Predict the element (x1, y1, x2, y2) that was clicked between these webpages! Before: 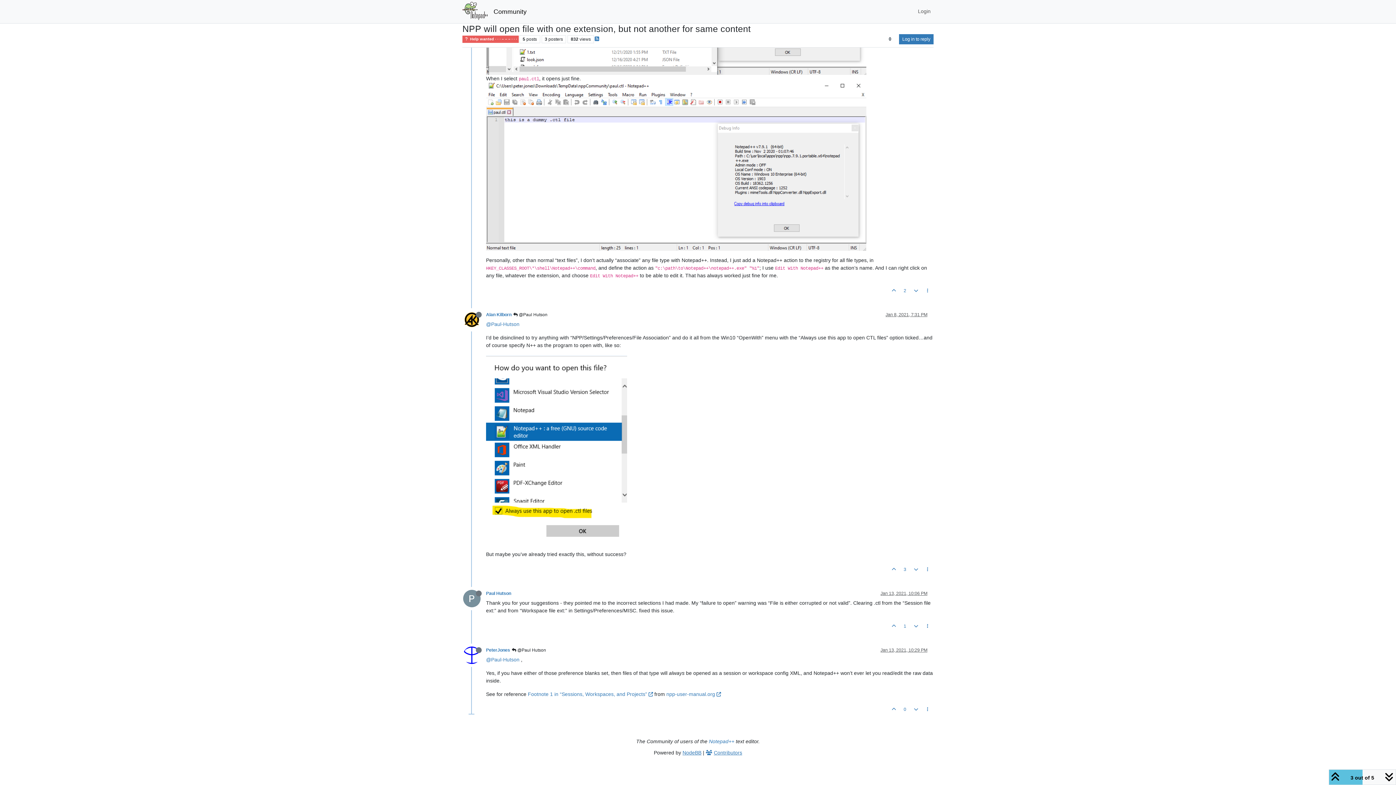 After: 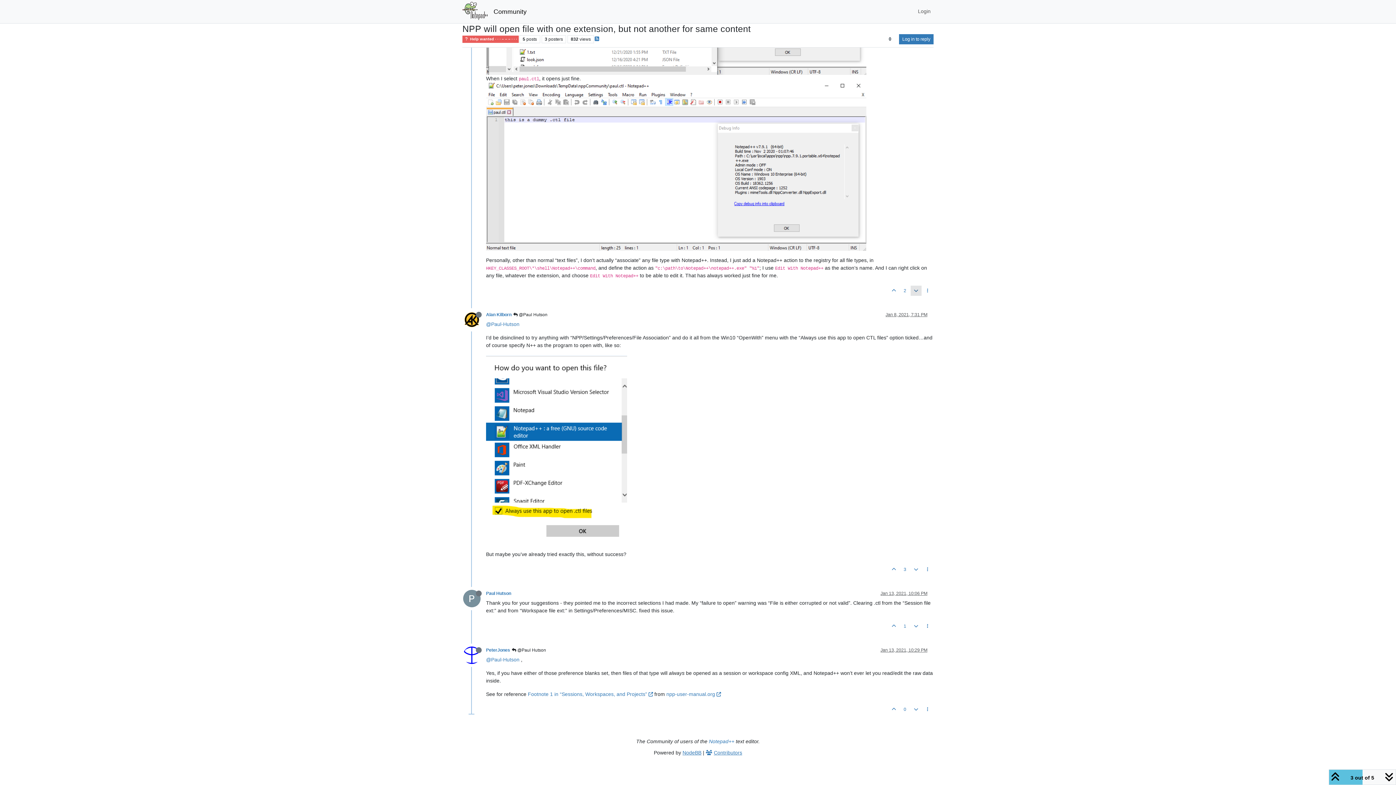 Action: bbox: (910, 285, 921, 296)